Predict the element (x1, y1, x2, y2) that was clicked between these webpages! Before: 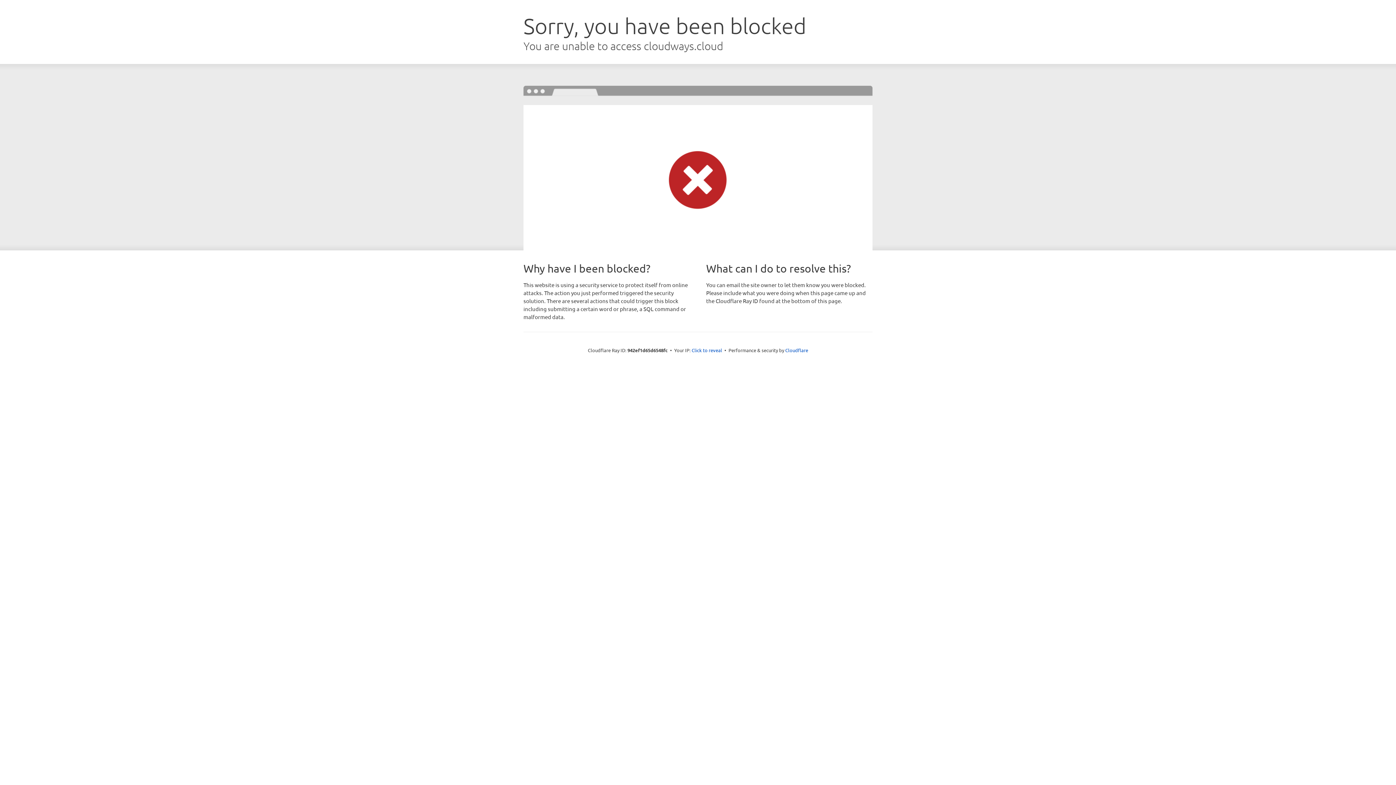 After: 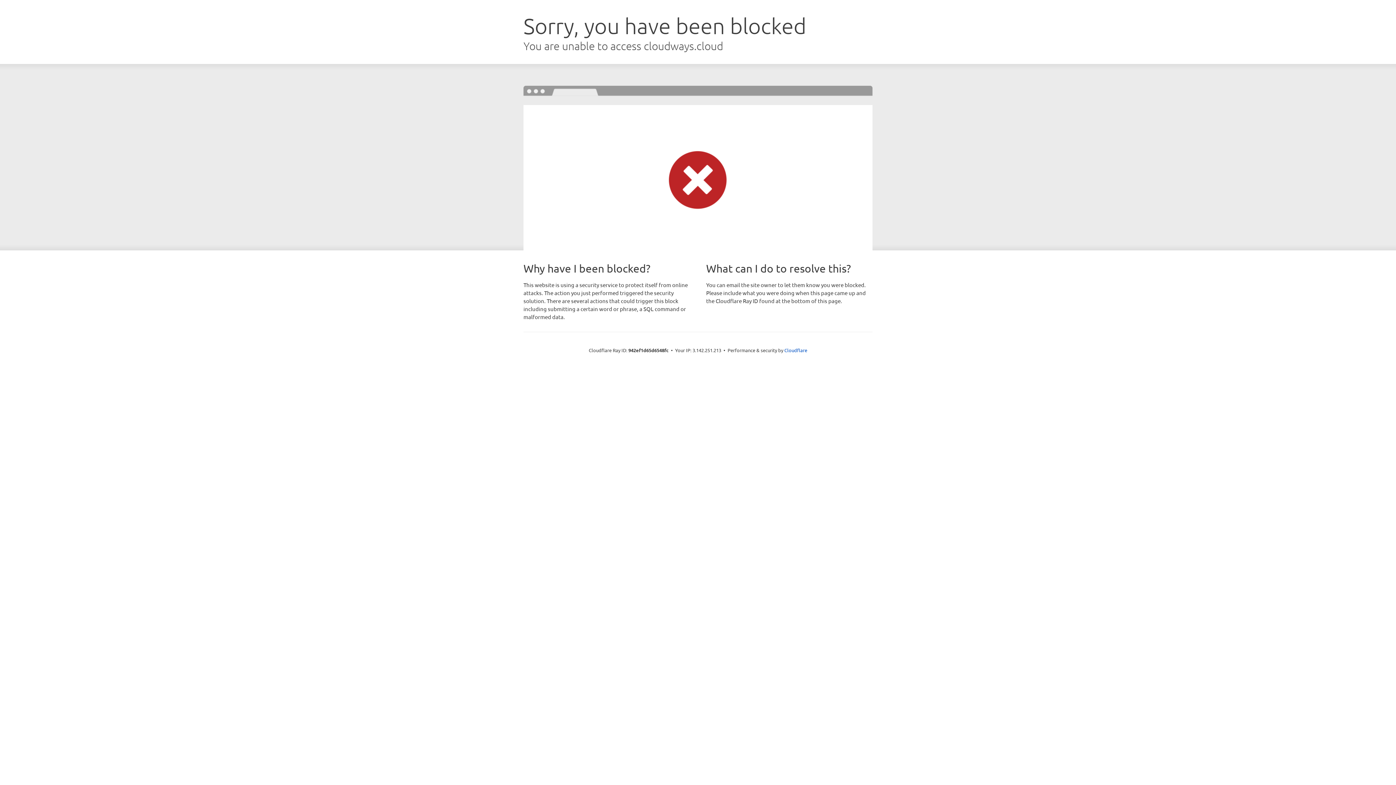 Action: bbox: (691, 346, 722, 353) label: Click to reveal